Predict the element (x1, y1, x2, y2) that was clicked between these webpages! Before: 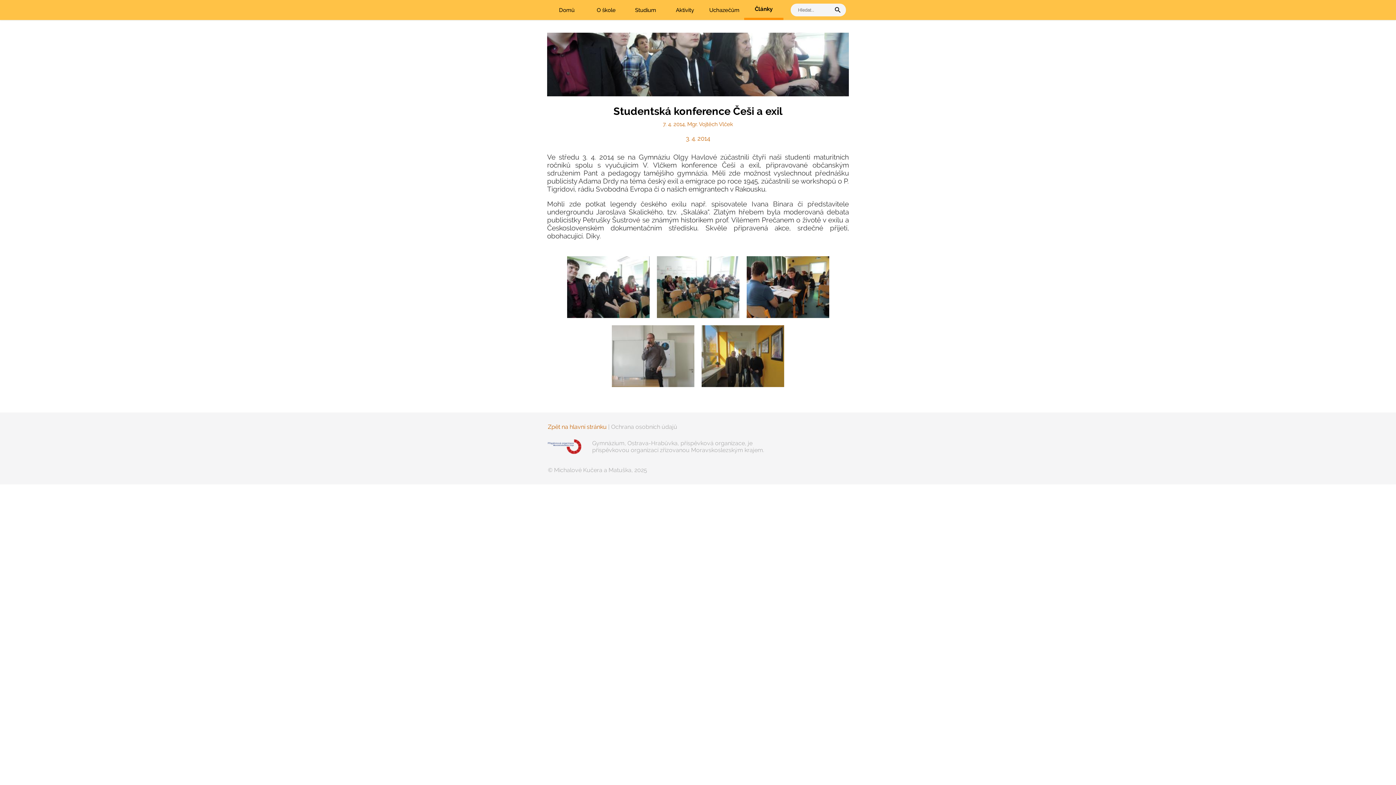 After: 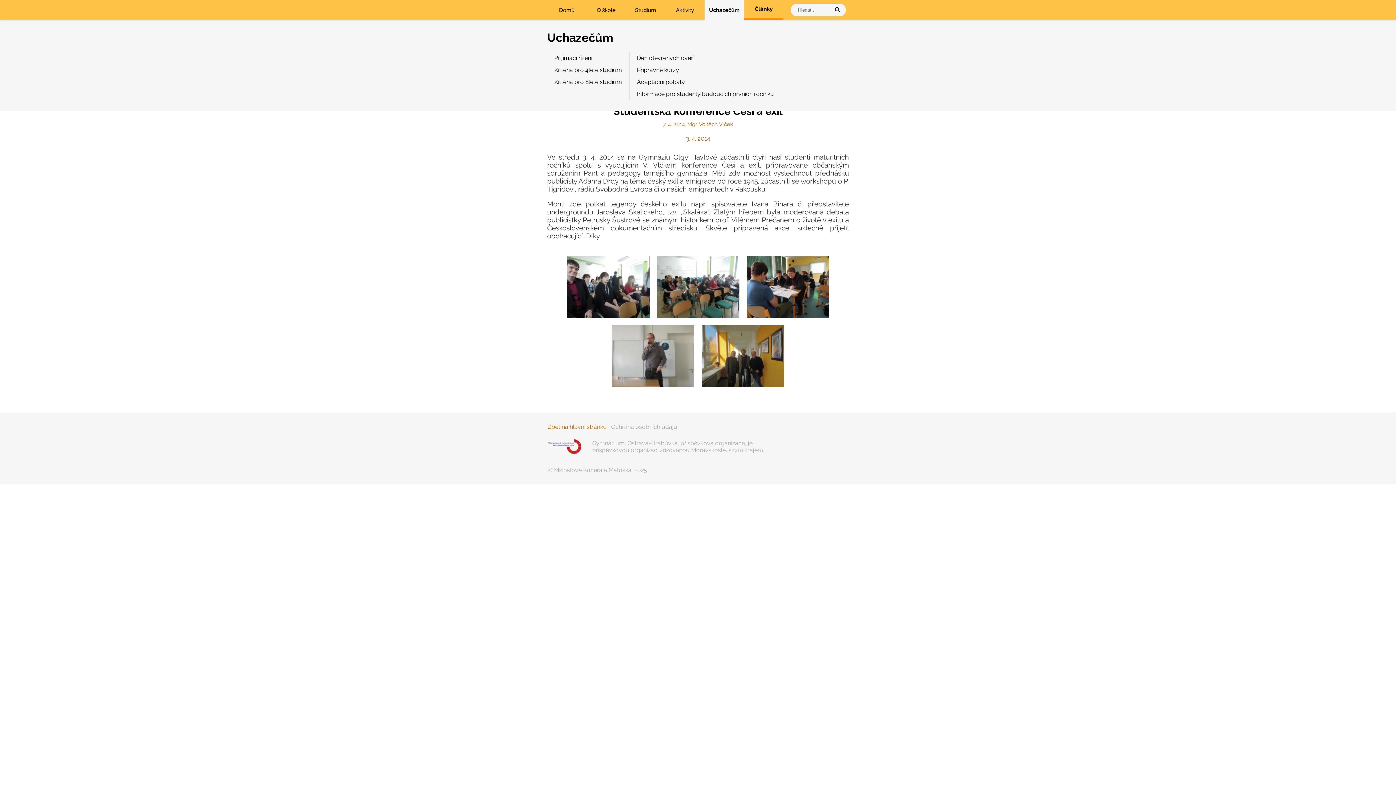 Action: label: Uchazečům bbox: (704, 0, 744, 20)